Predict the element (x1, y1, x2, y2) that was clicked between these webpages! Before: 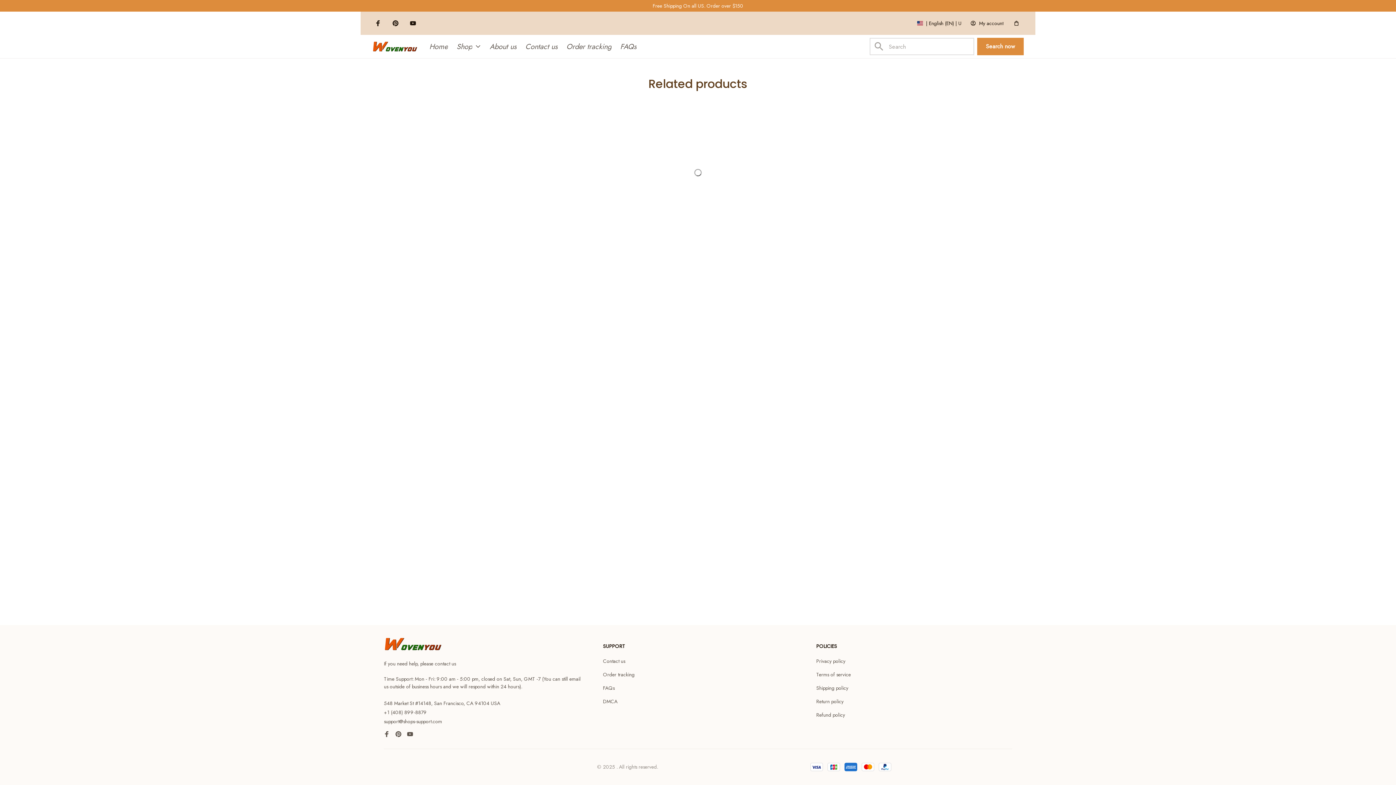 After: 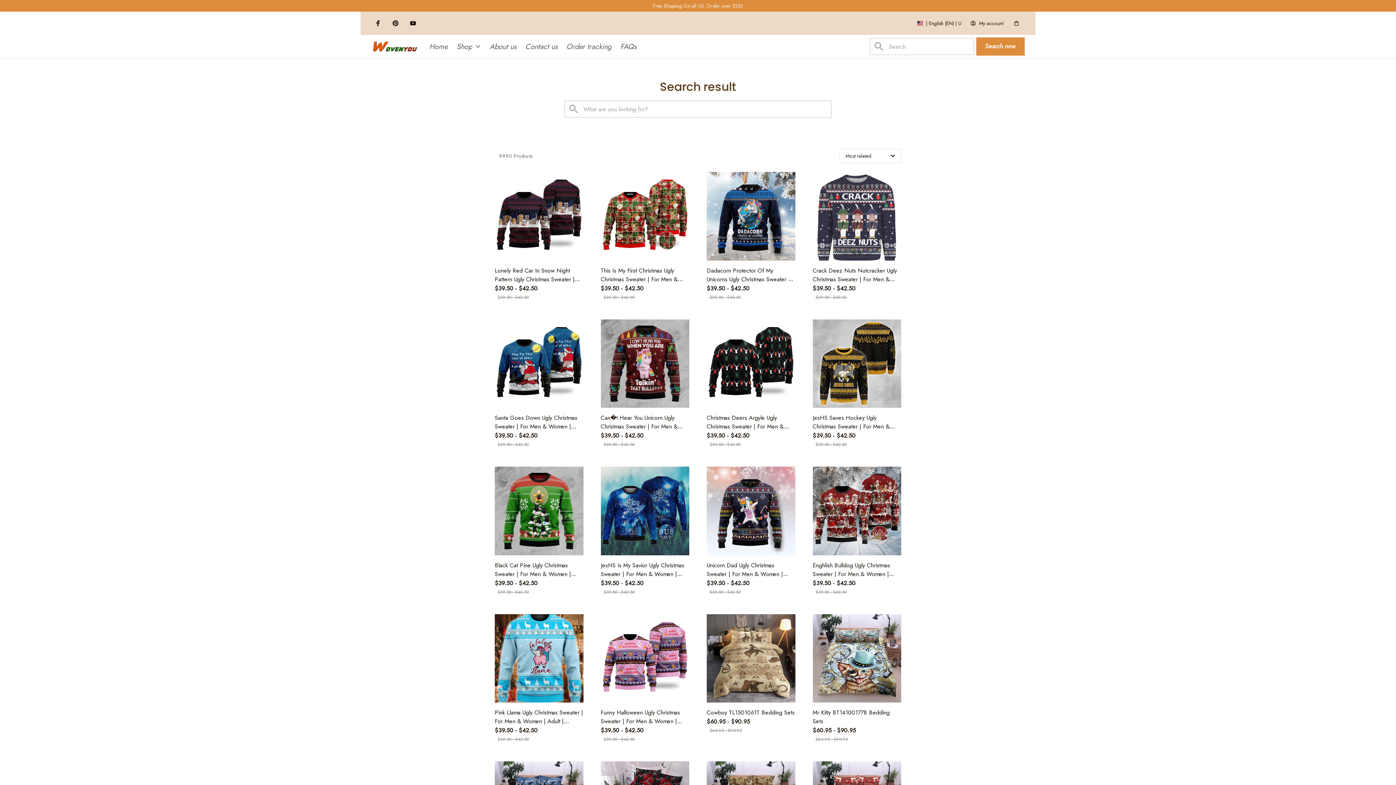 Action: bbox: (977, 37, 1024, 55) label: Search now